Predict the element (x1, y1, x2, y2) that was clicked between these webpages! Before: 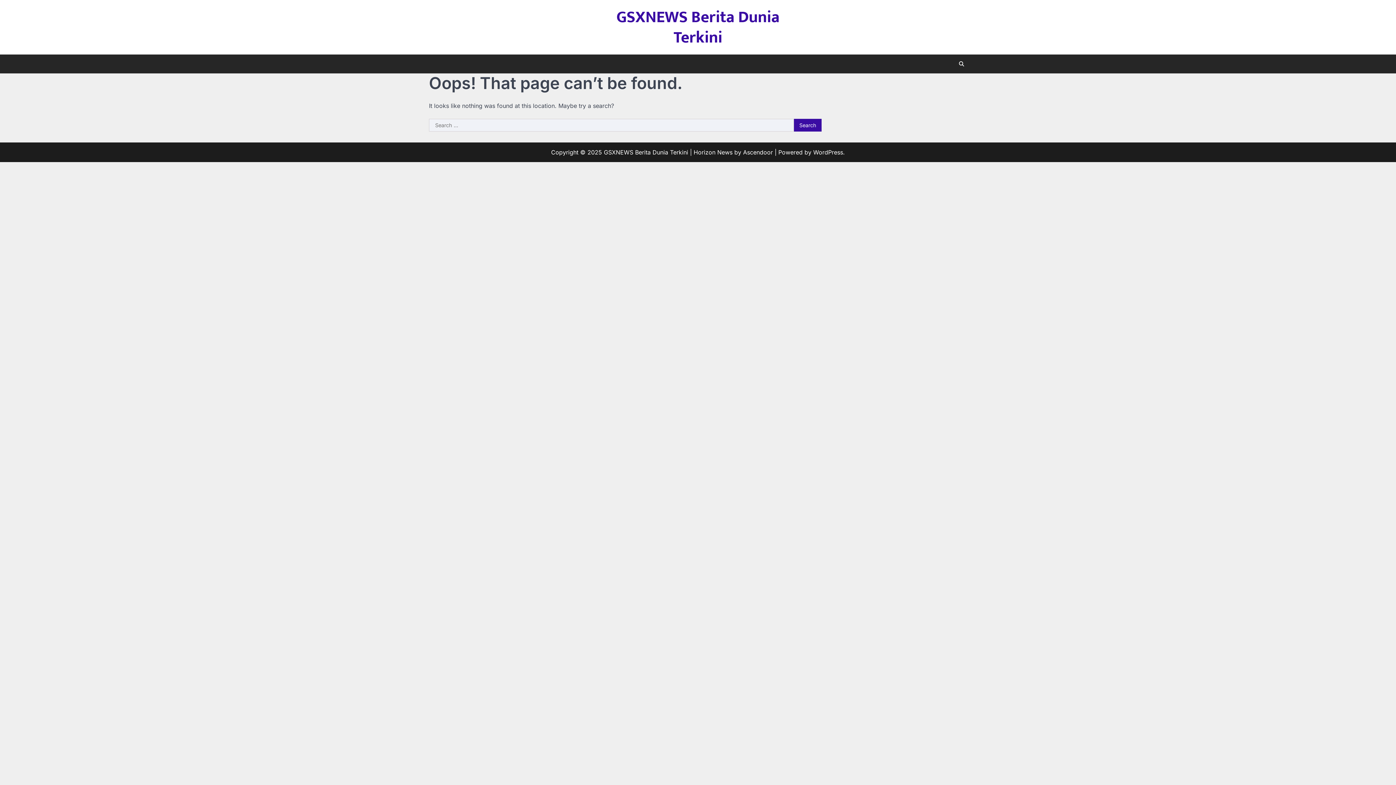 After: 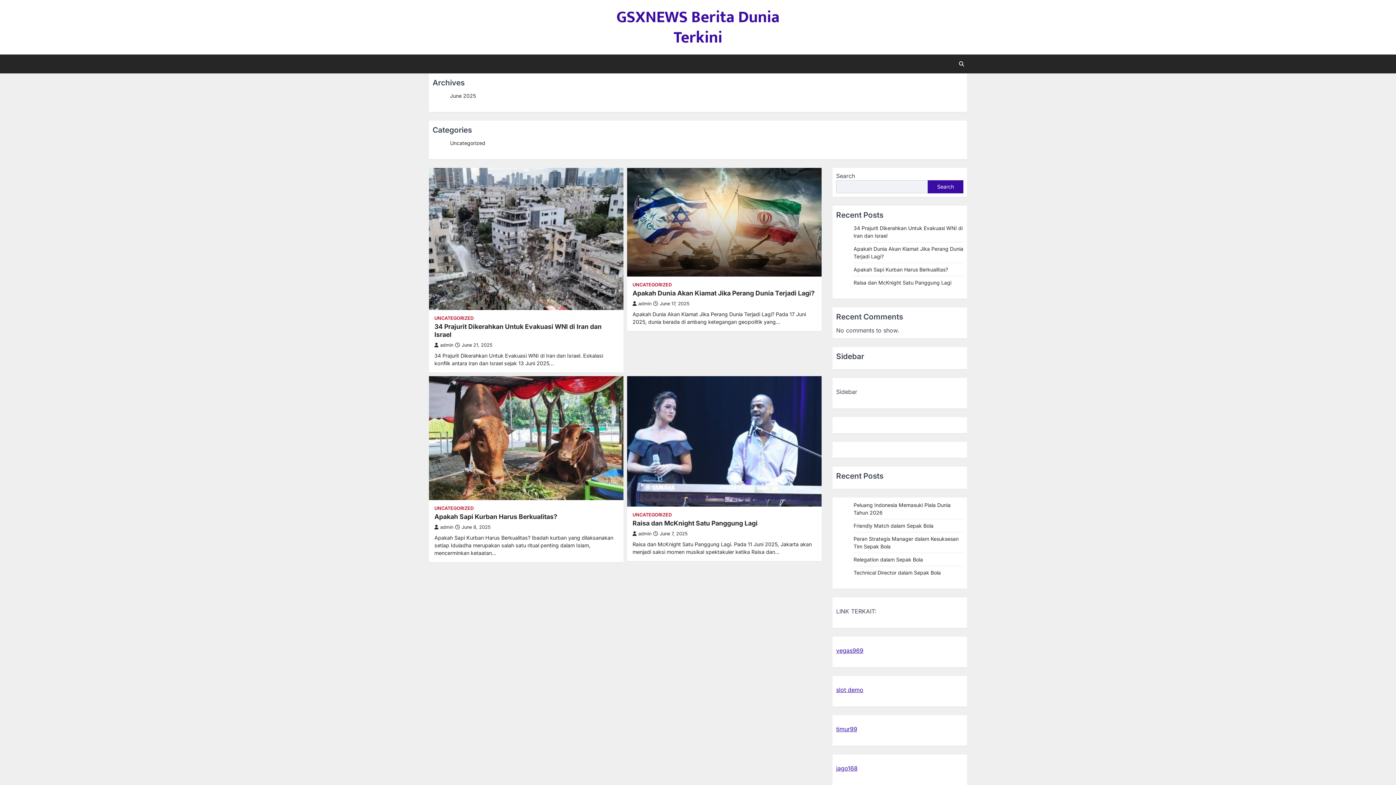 Action: label: GSXNEWS Berita Dunia Terkini bbox: (616, 3, 779, 51)